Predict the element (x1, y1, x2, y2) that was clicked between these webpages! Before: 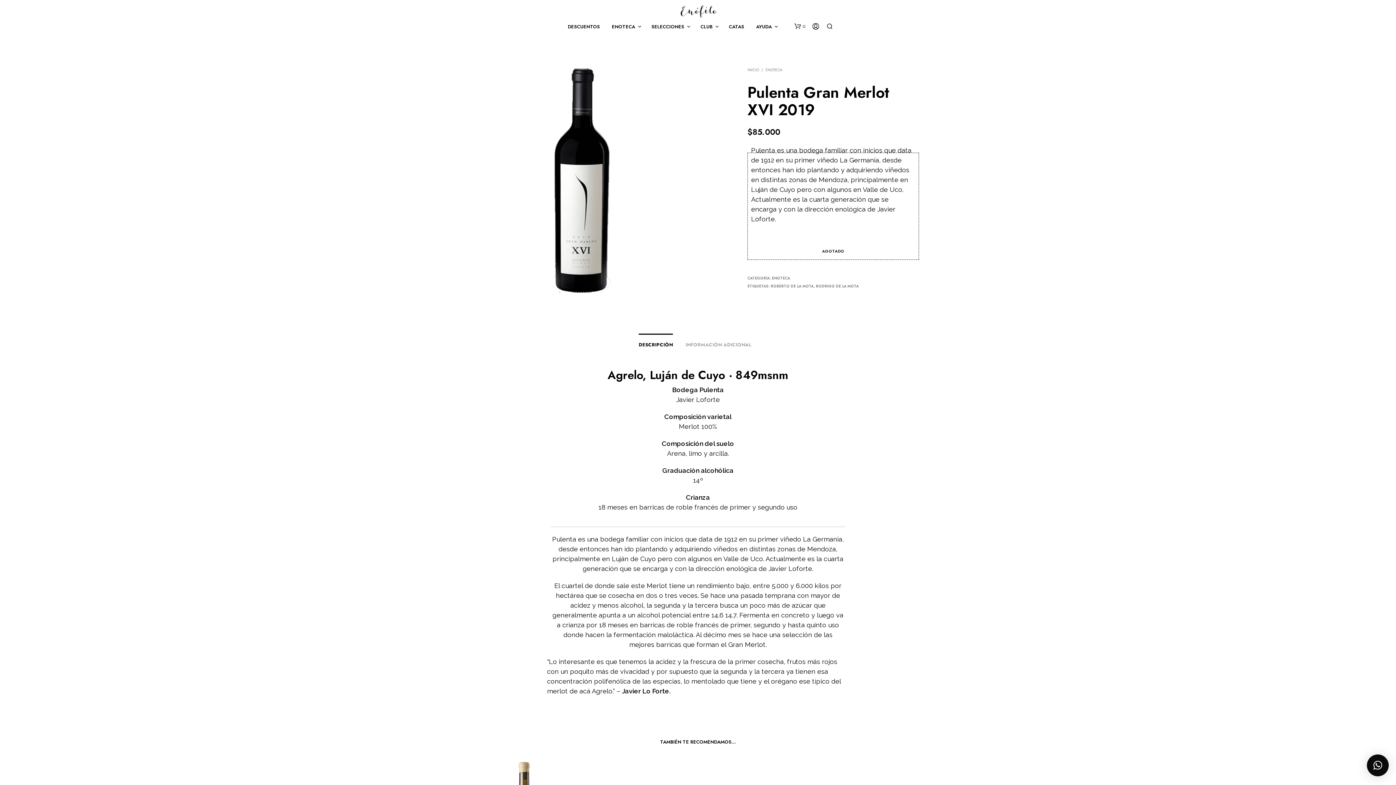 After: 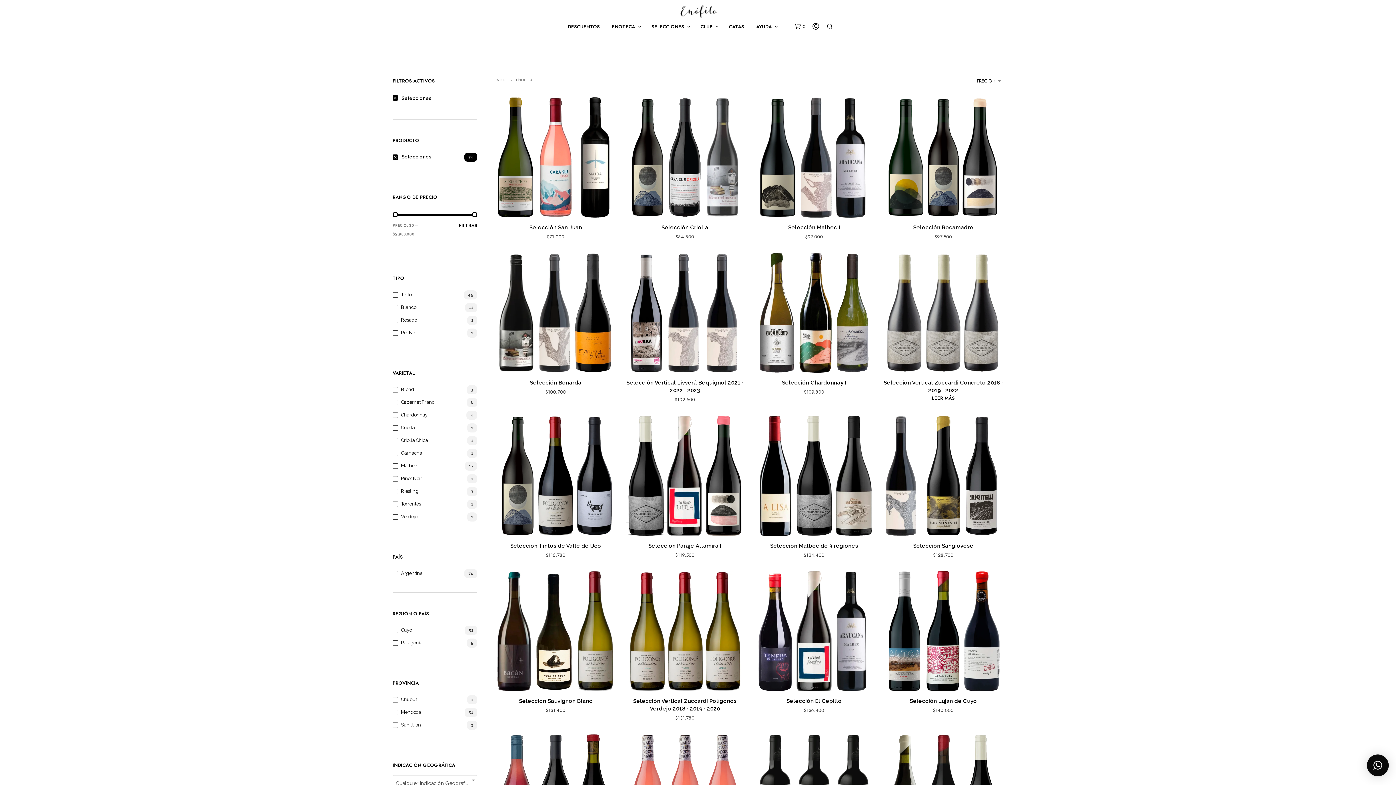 Action: bbox: (646, 23, 689, 30) label: SELECCIONES